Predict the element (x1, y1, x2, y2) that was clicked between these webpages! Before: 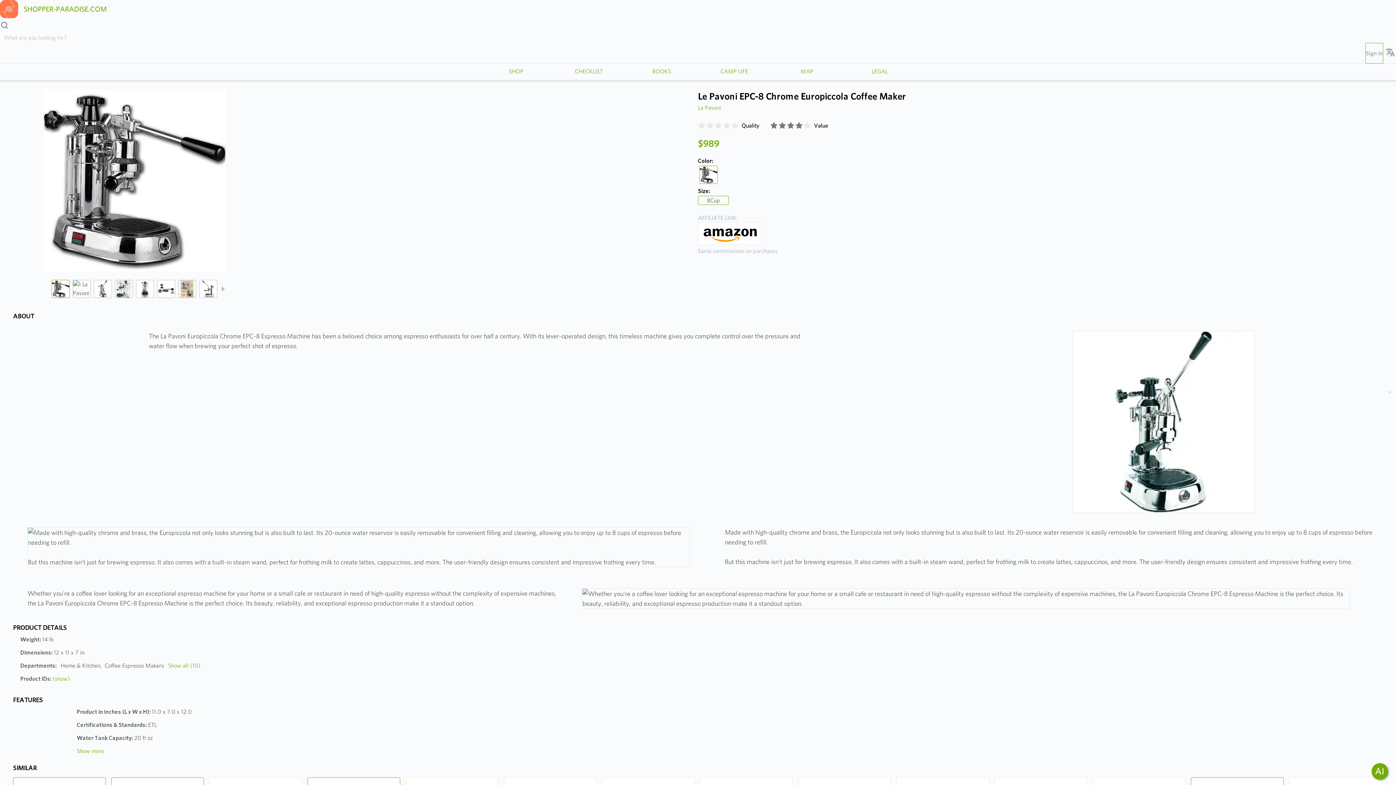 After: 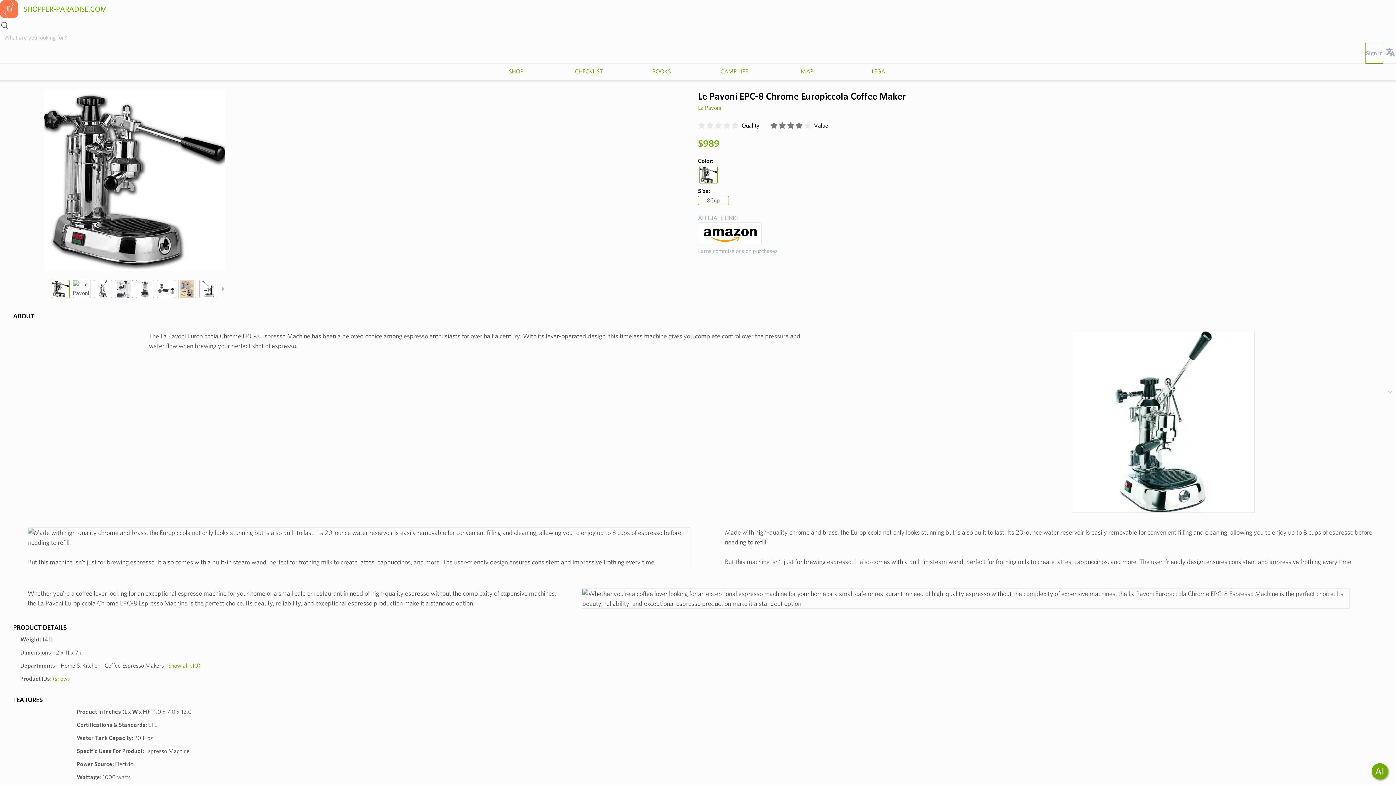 Action: label: Show more bbox: (76, 747, 104, 755)